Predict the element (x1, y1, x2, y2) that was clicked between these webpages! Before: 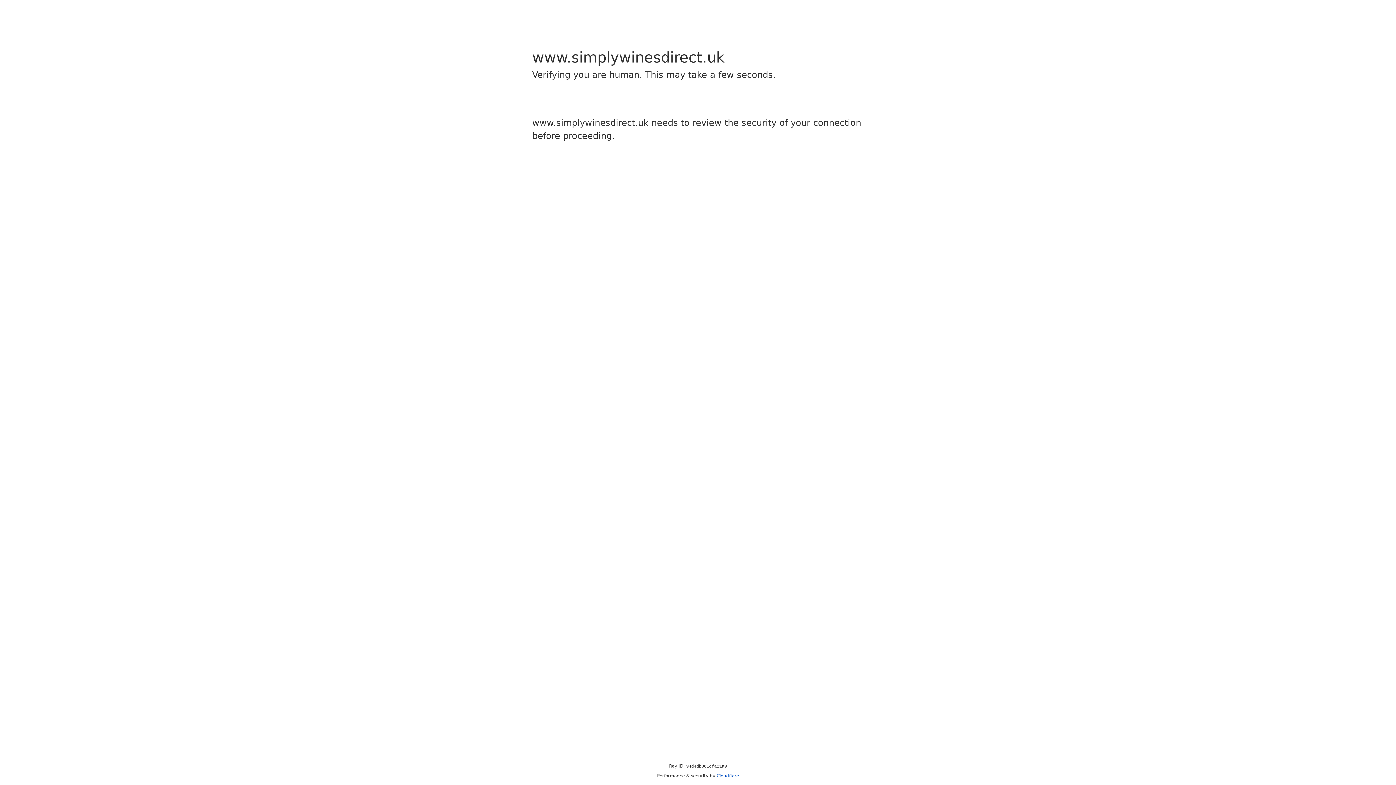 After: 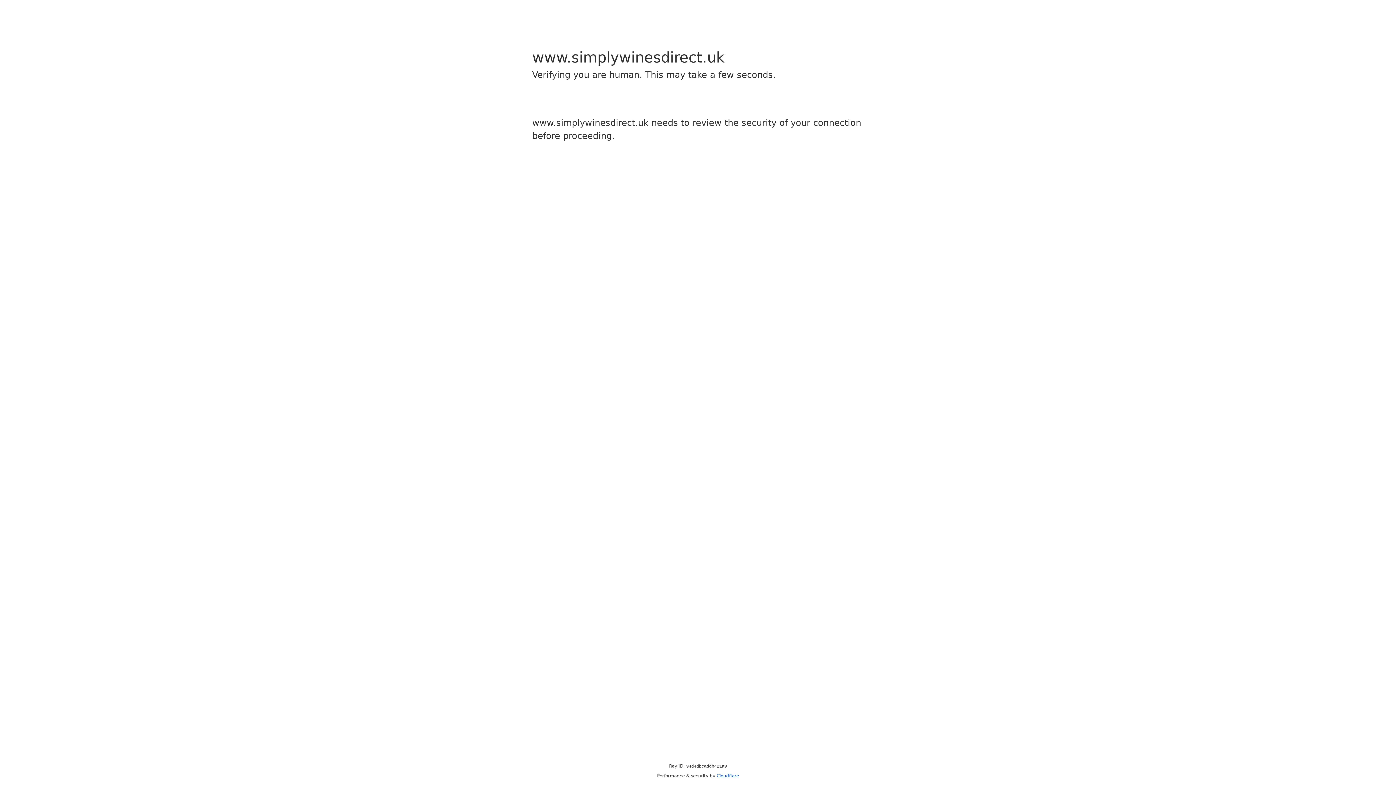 Action: label: Cloudflare bbox: (716, 773, 739, 778)